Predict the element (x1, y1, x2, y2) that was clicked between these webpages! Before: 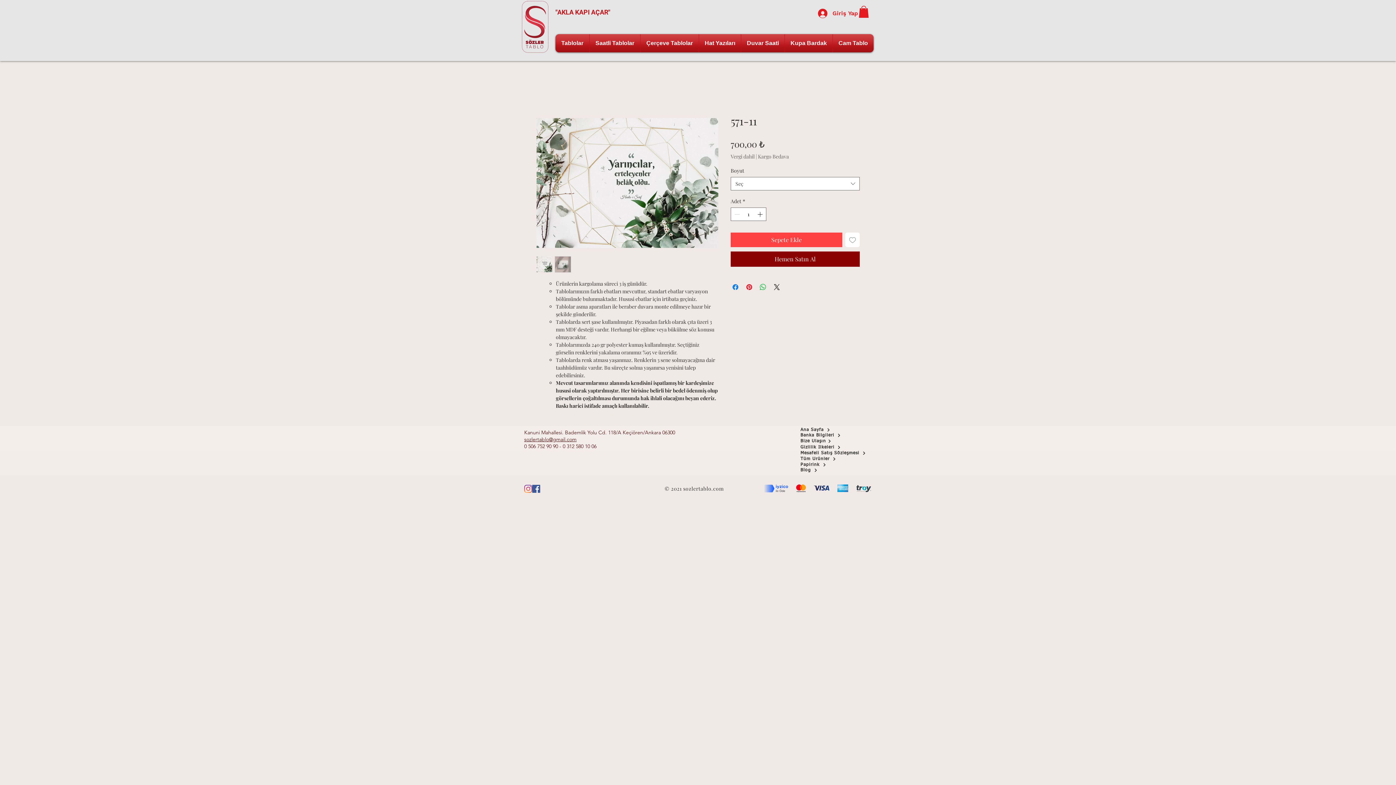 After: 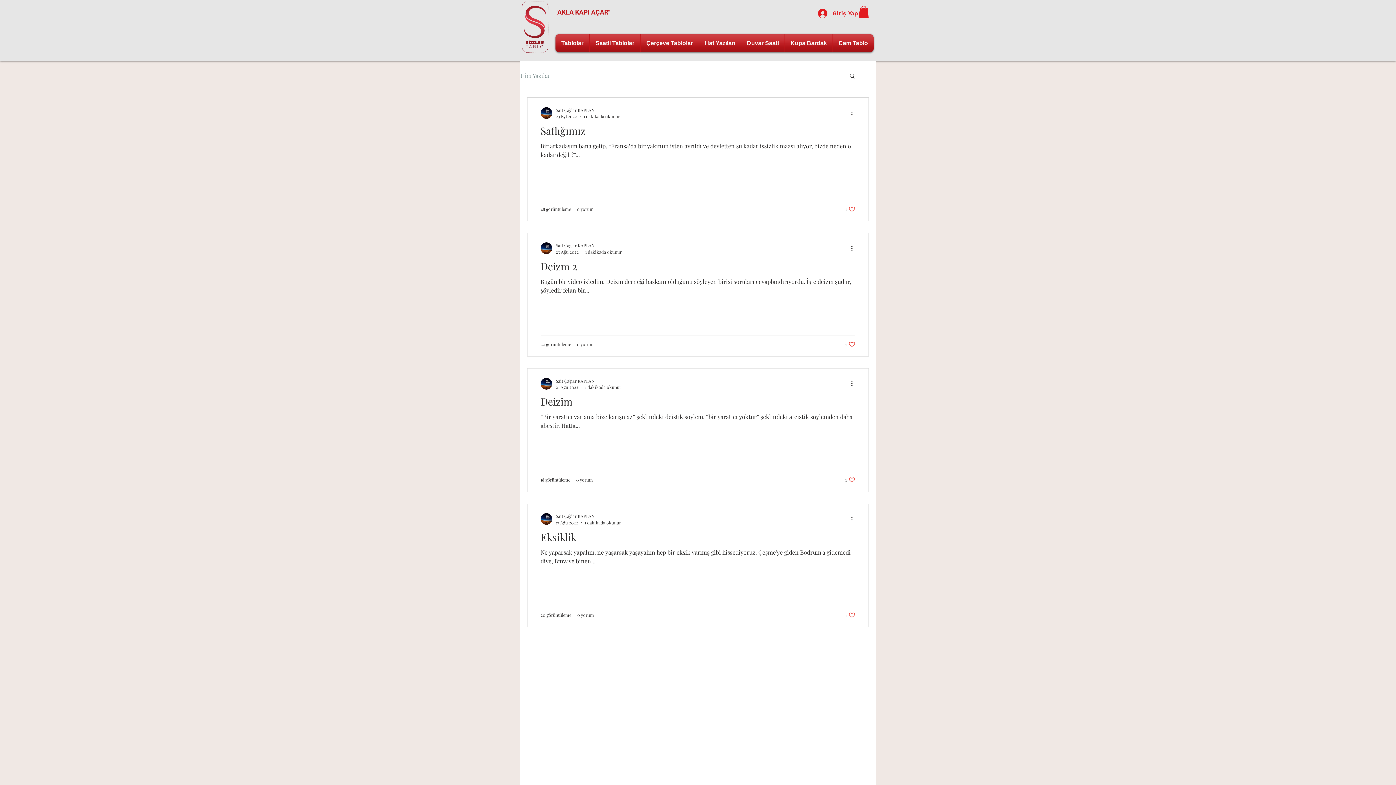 Action: label: Blog bbox: (800, 467, 852, 473)